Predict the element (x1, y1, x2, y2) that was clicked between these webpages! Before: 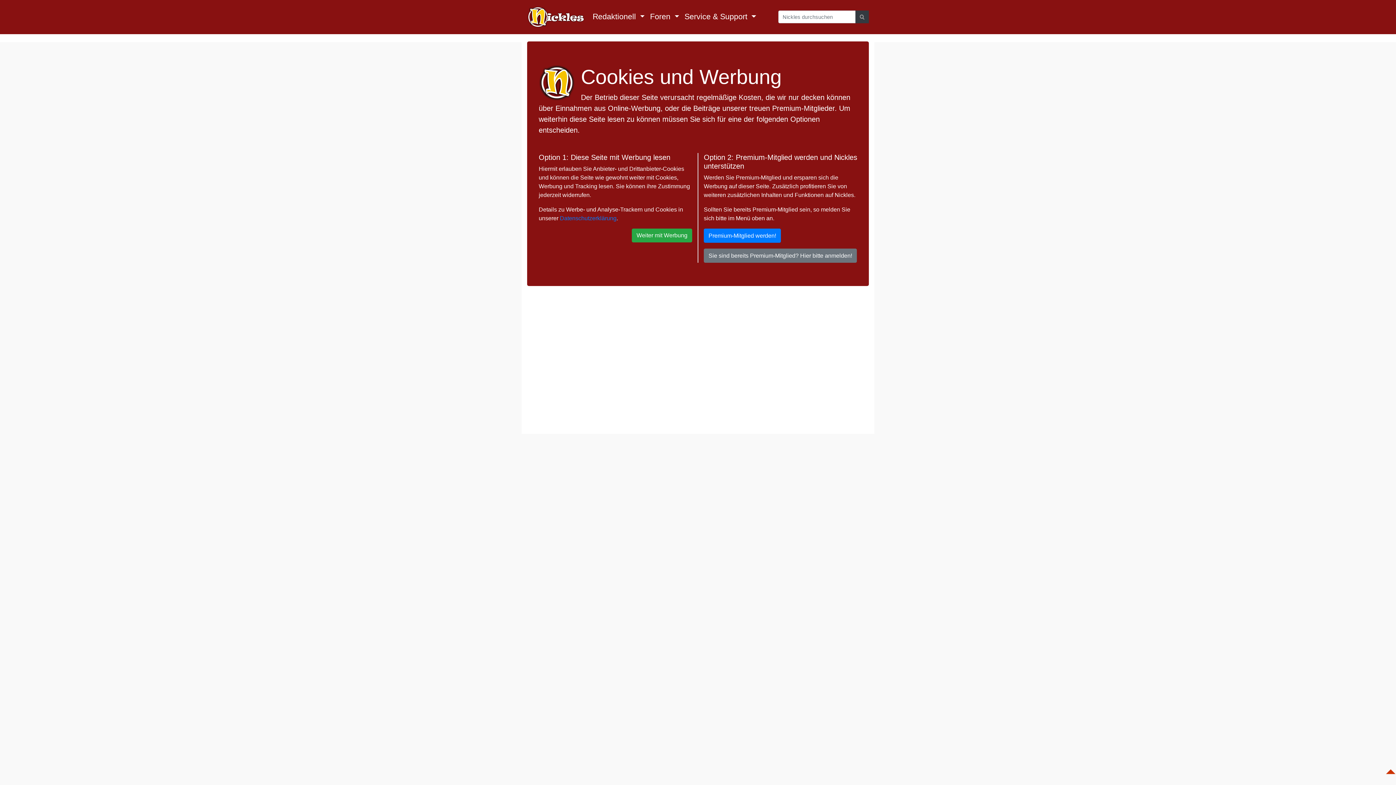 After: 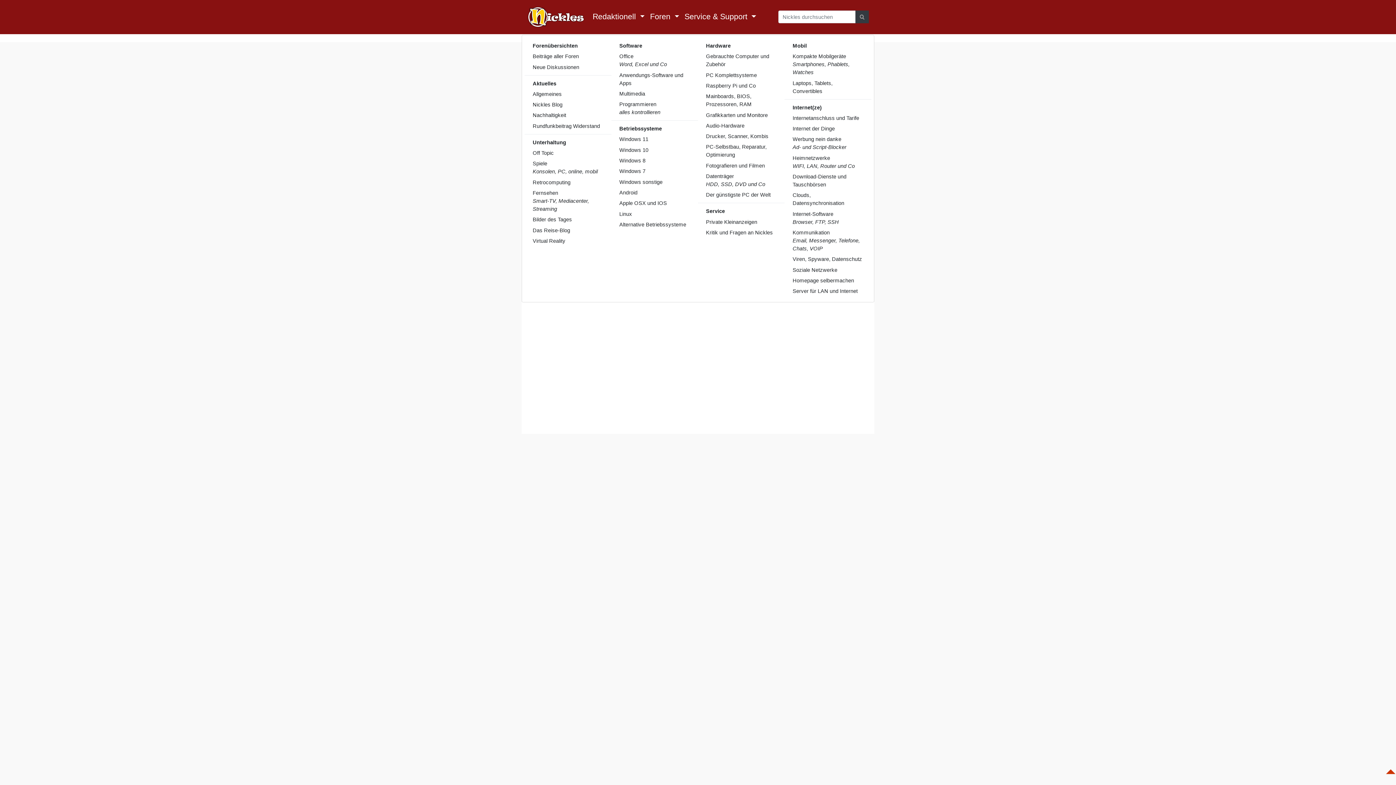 Action: label: Foren  bbox: (647, 8, 682, 25)